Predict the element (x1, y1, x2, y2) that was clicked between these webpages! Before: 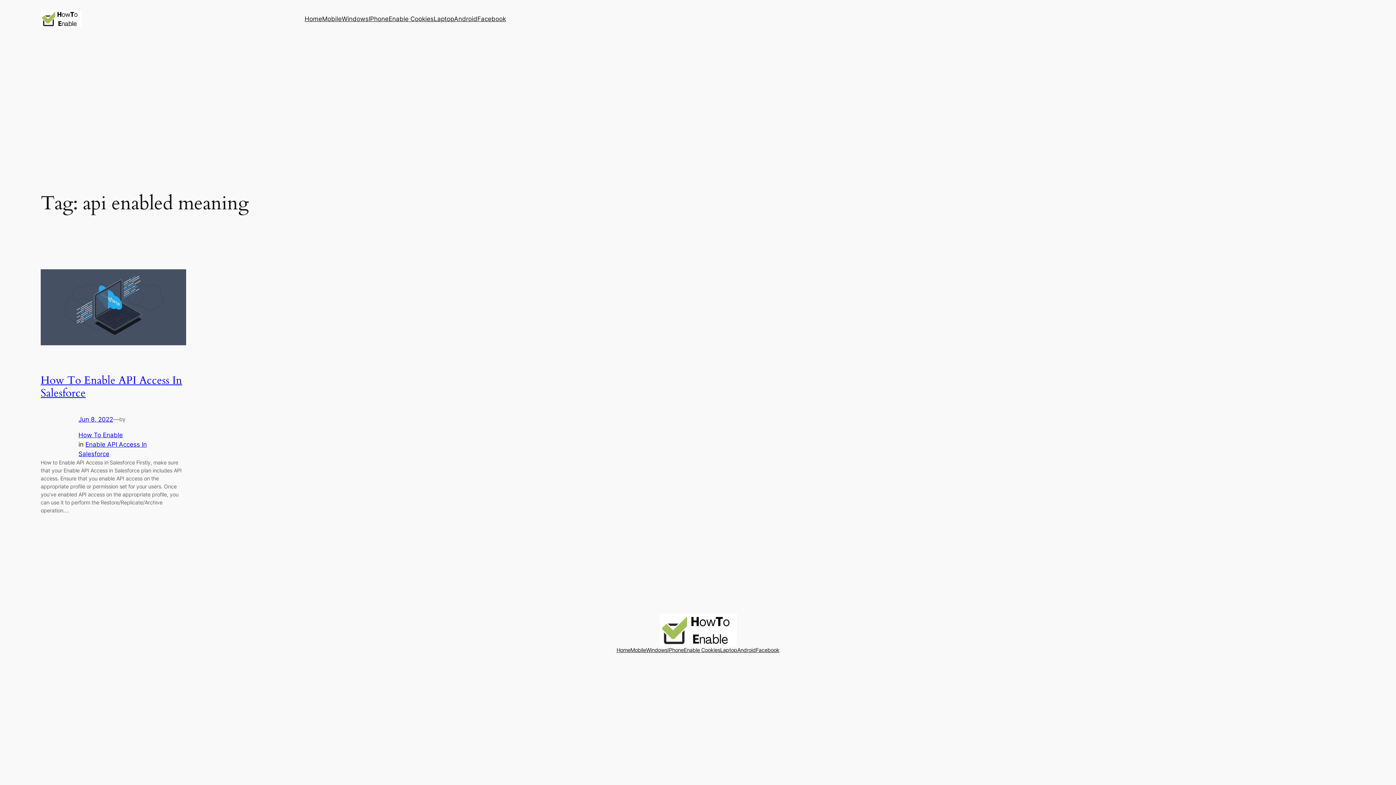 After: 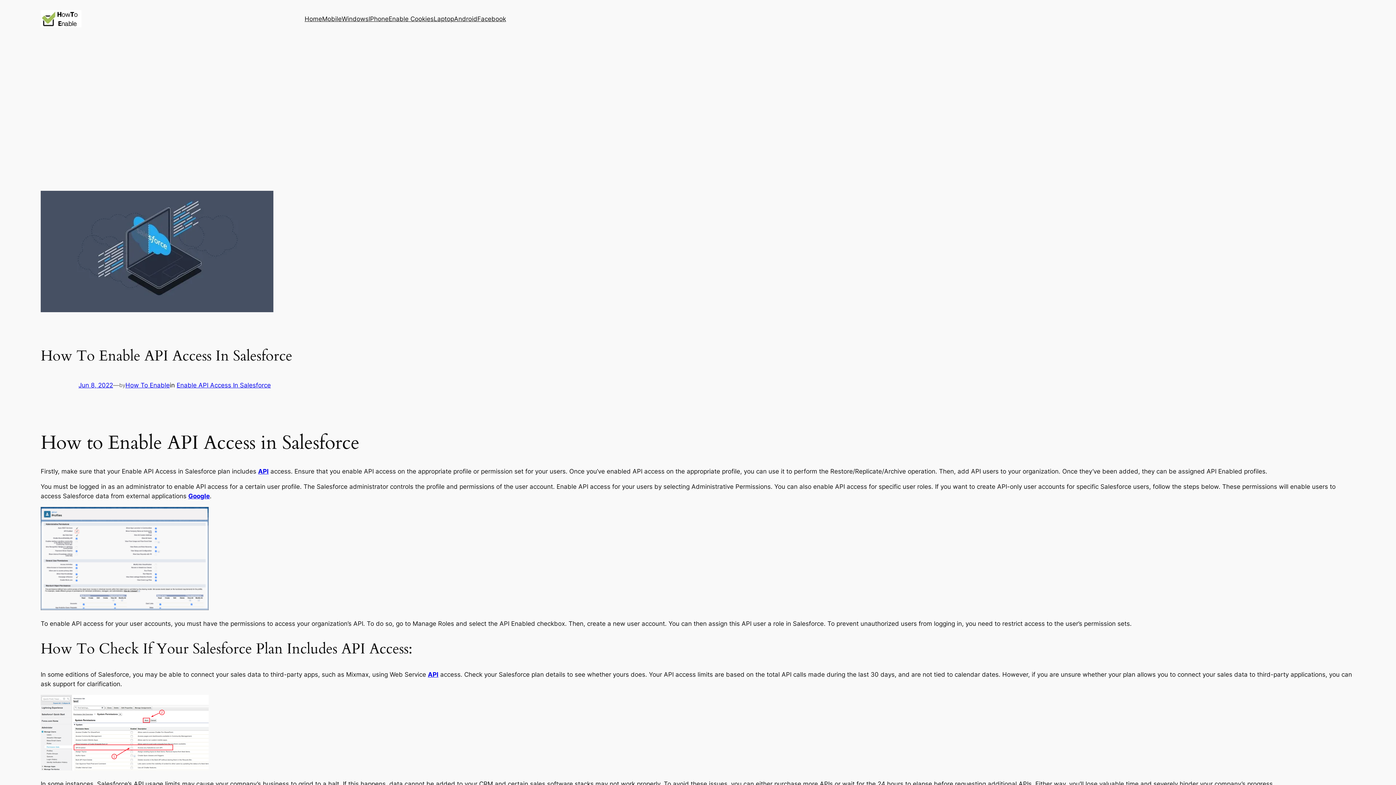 Action: label: Jun 8, 2022 bbox: (78, 416, 113, 423)